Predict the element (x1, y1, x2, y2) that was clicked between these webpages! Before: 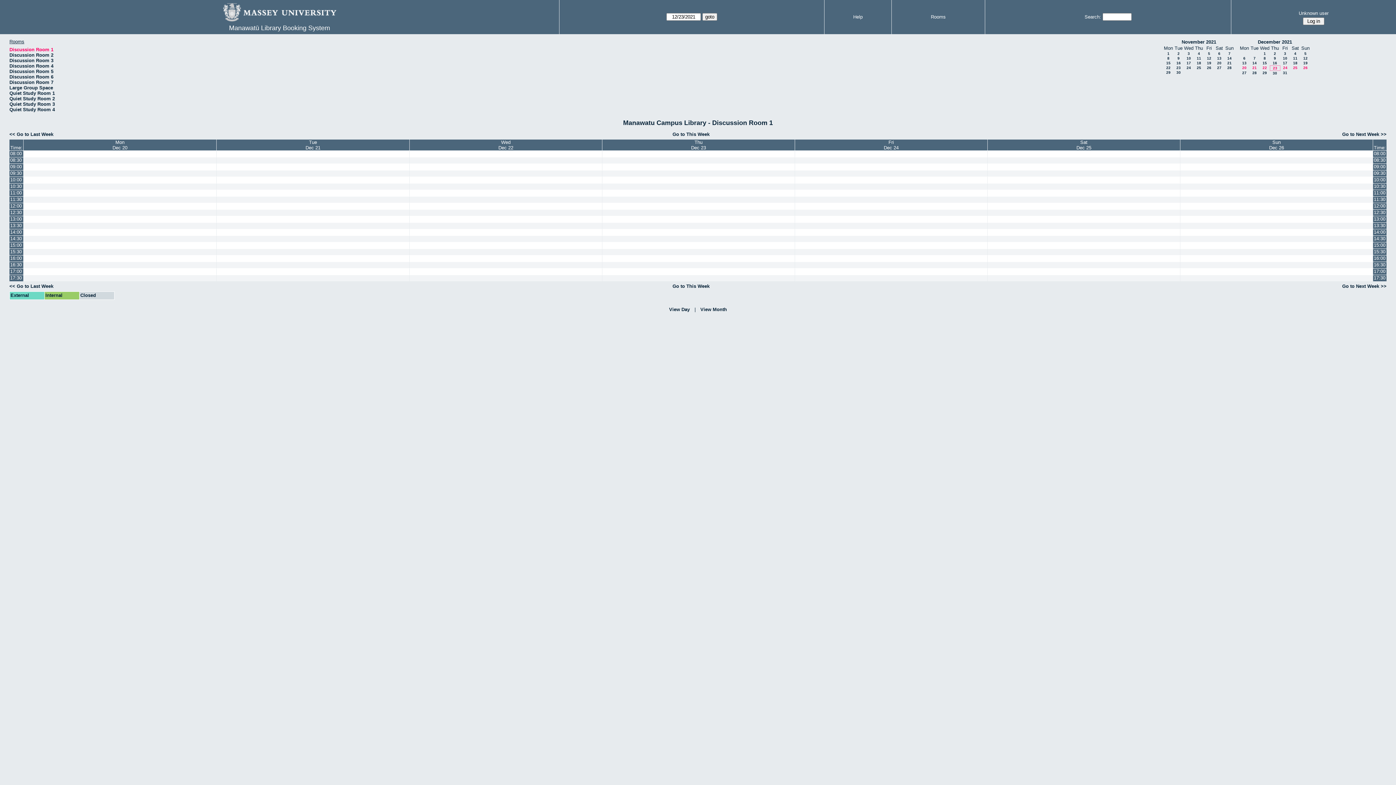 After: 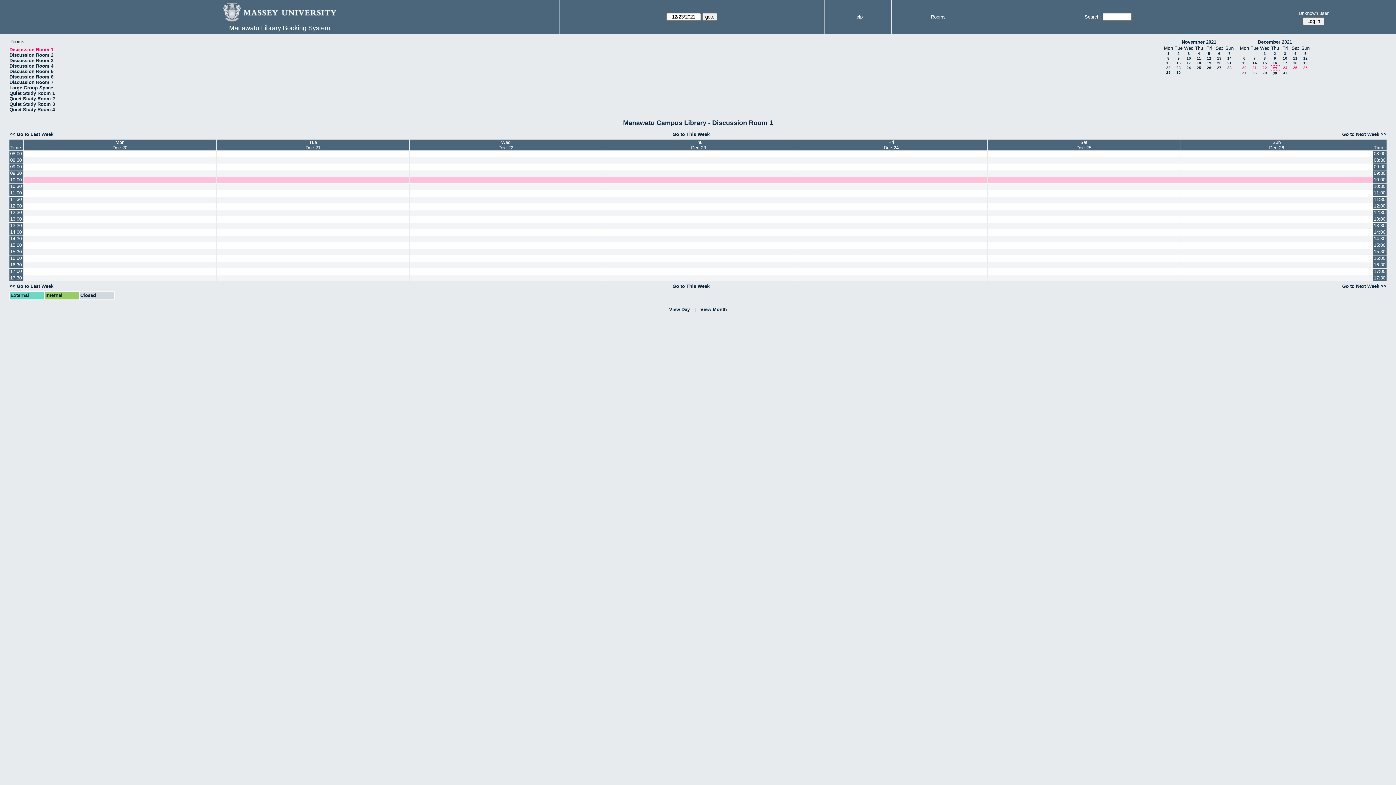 Action: label: 10:00 bbox: (1373, 176, 1386, 183)